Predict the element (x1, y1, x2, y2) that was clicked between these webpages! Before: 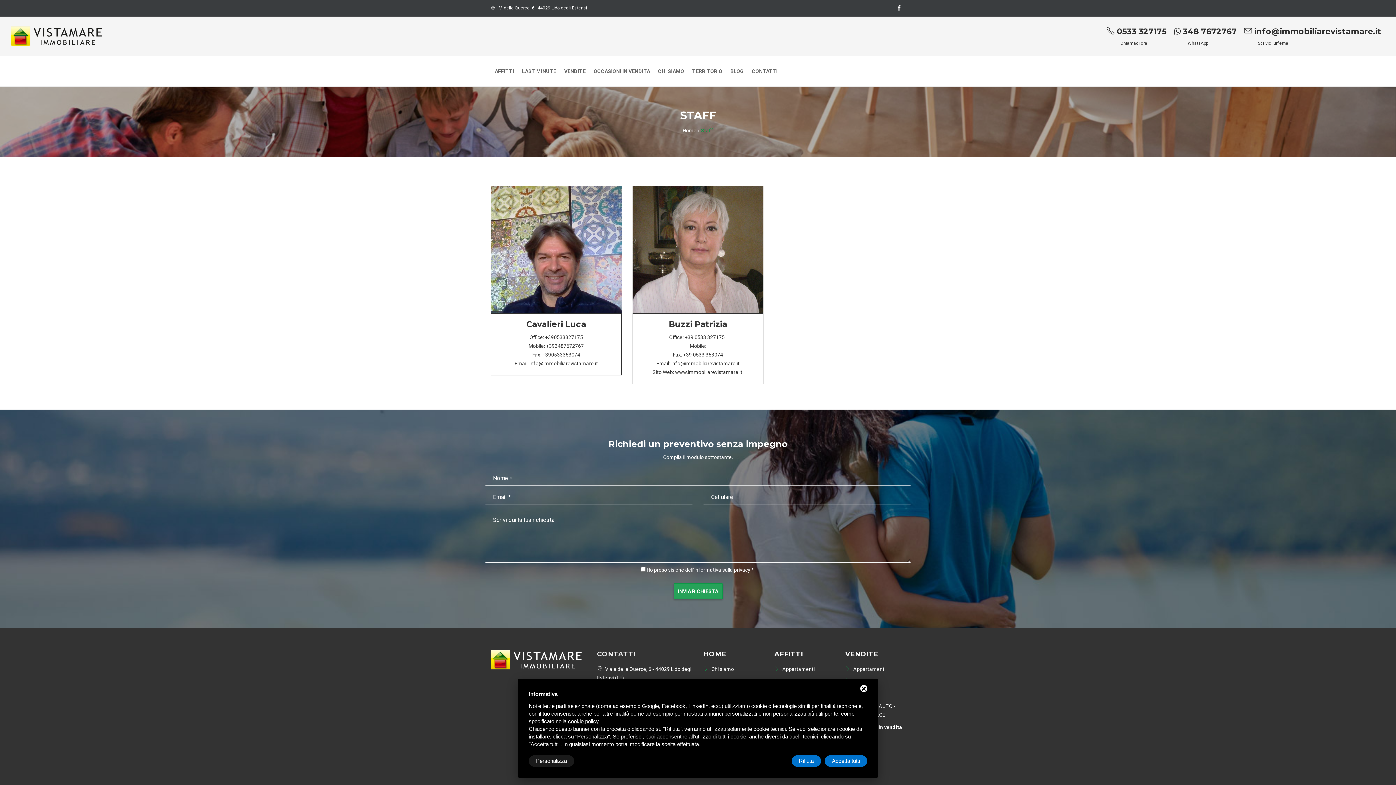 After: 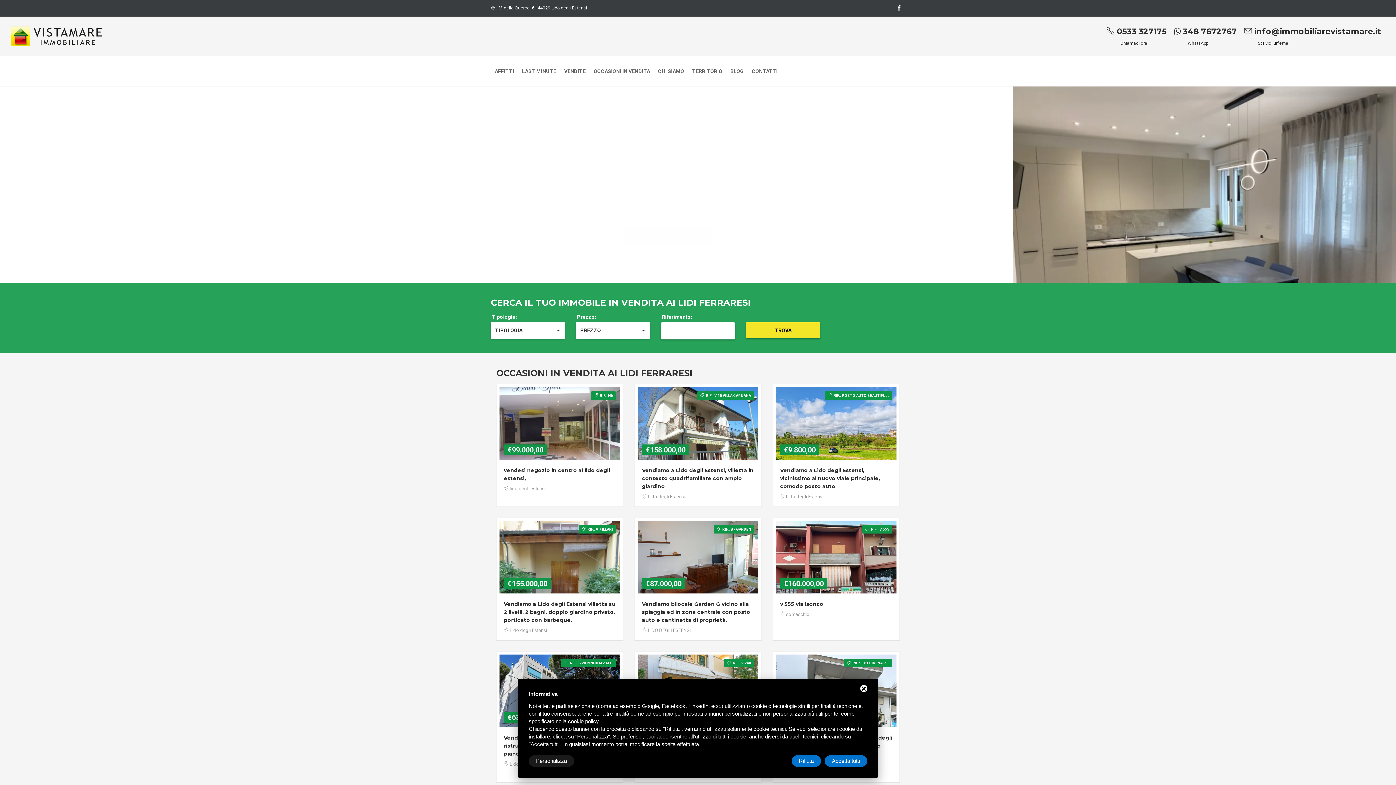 Action: bbox: (490, 656, 581, 662)